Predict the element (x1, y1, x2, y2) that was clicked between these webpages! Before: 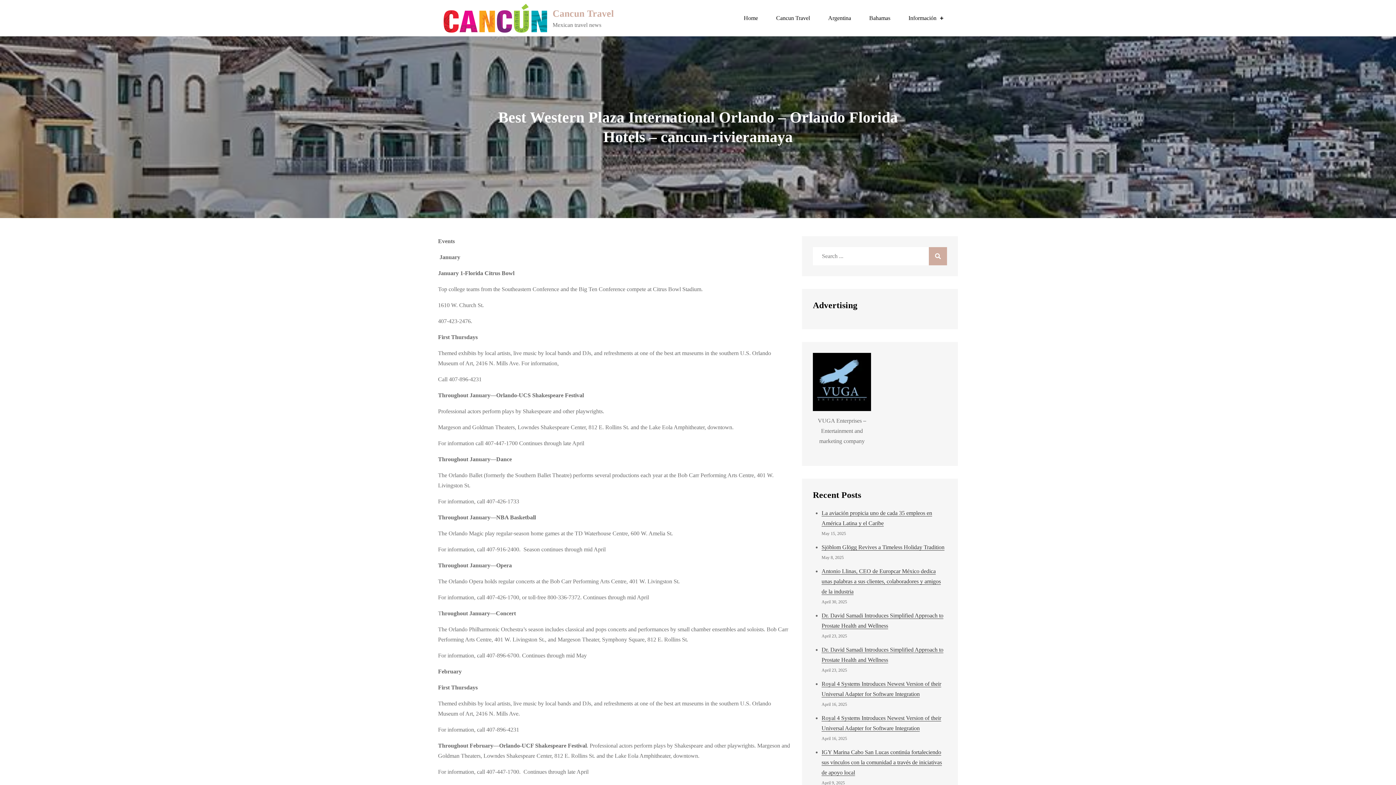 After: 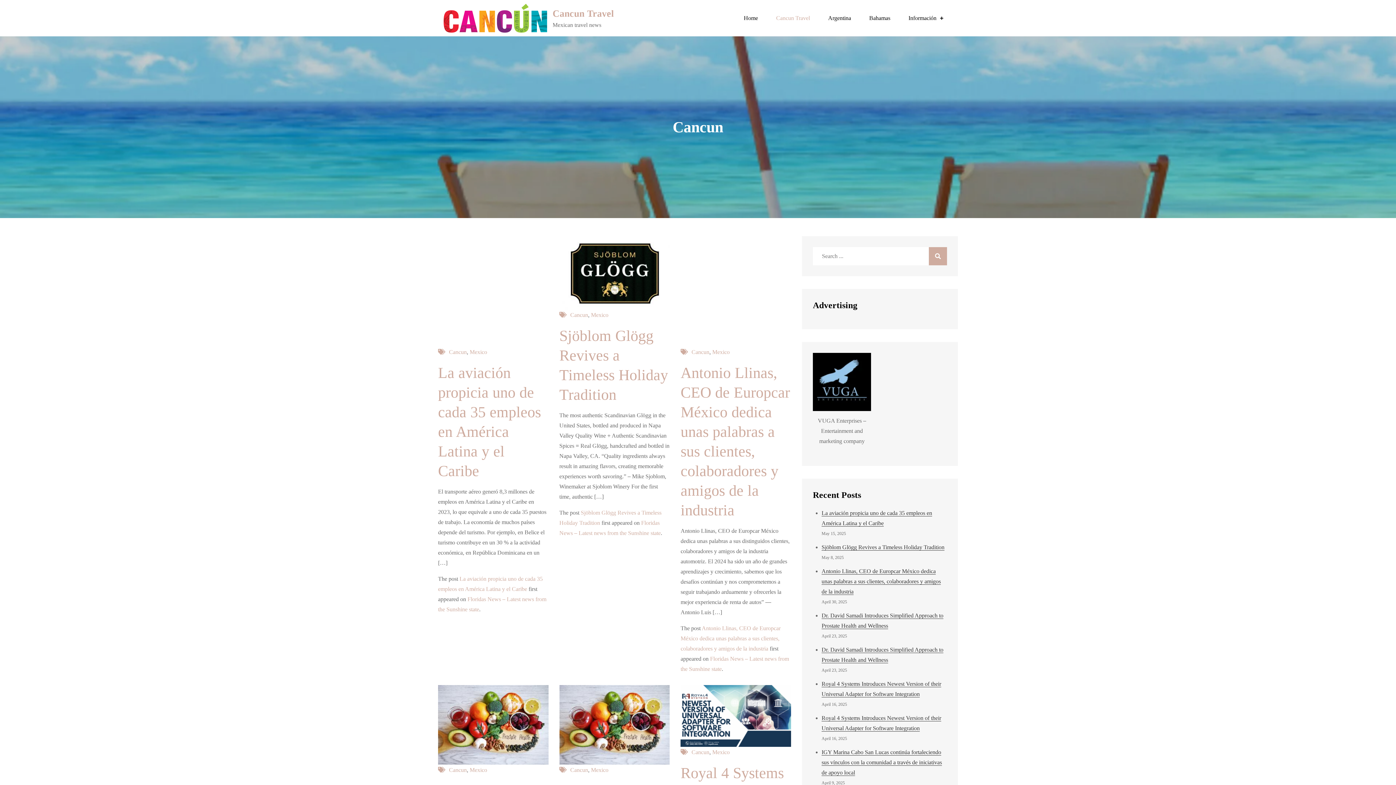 Action: bbox: (767, 0, 819, 36) label: Cancun Travel